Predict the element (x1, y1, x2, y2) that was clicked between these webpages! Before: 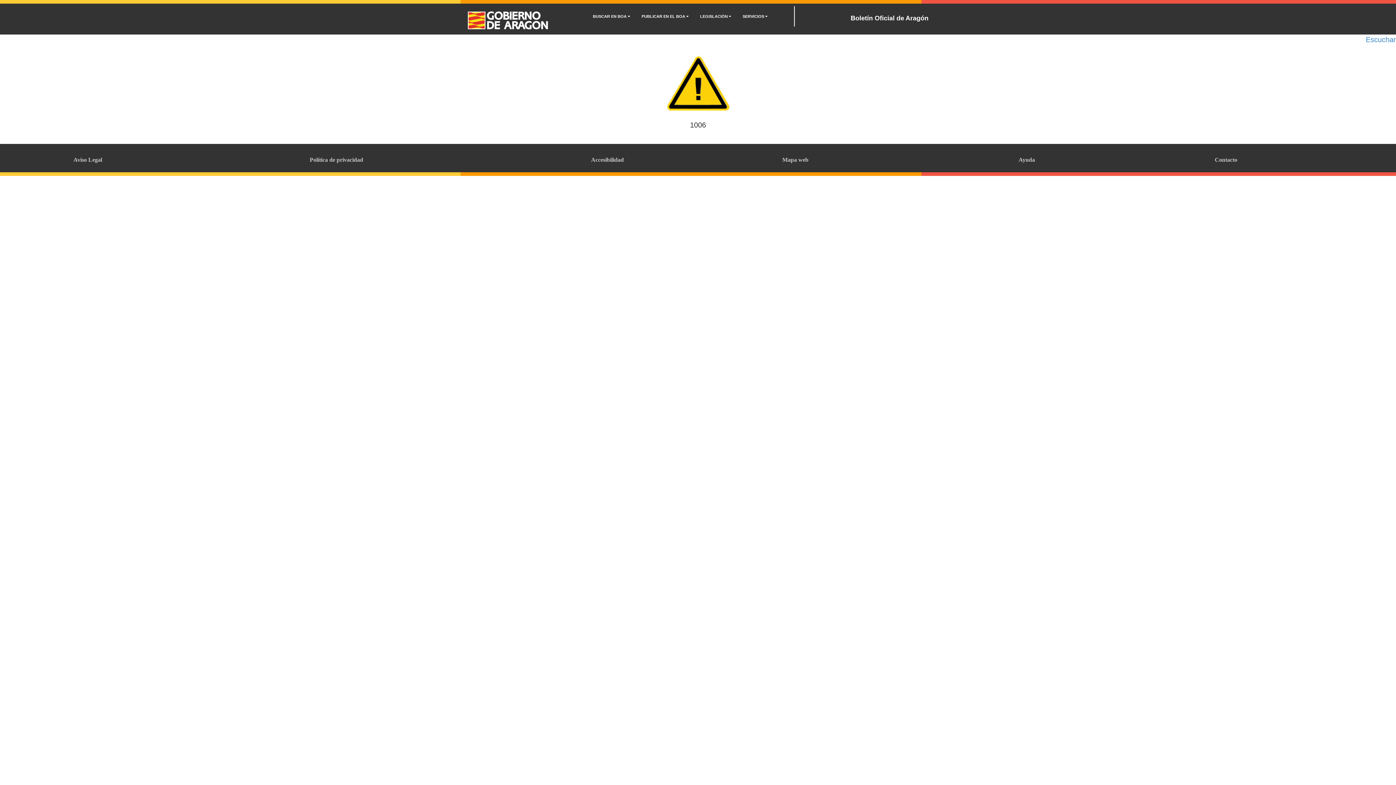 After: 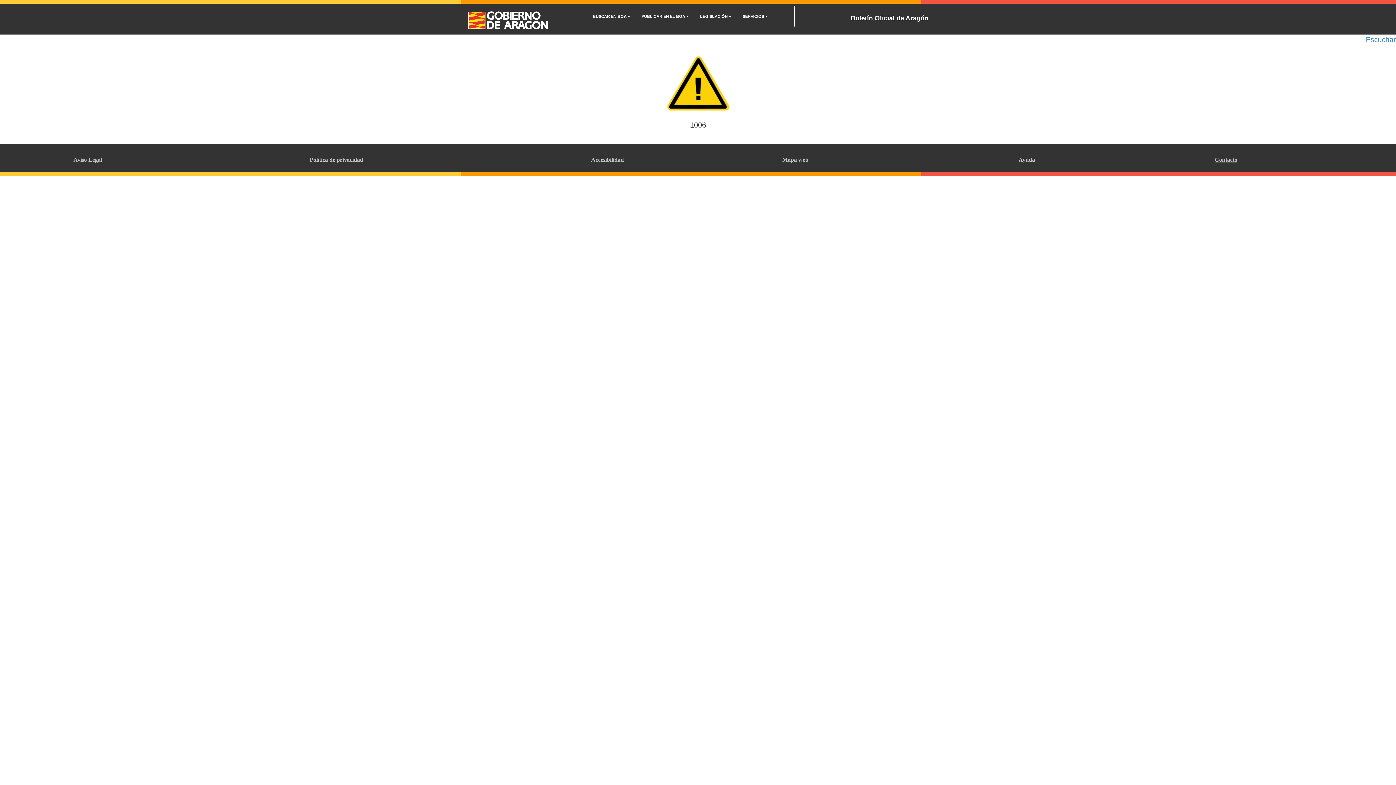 Action: label: Contacto bbox: (1215, 154, 1237, 165)